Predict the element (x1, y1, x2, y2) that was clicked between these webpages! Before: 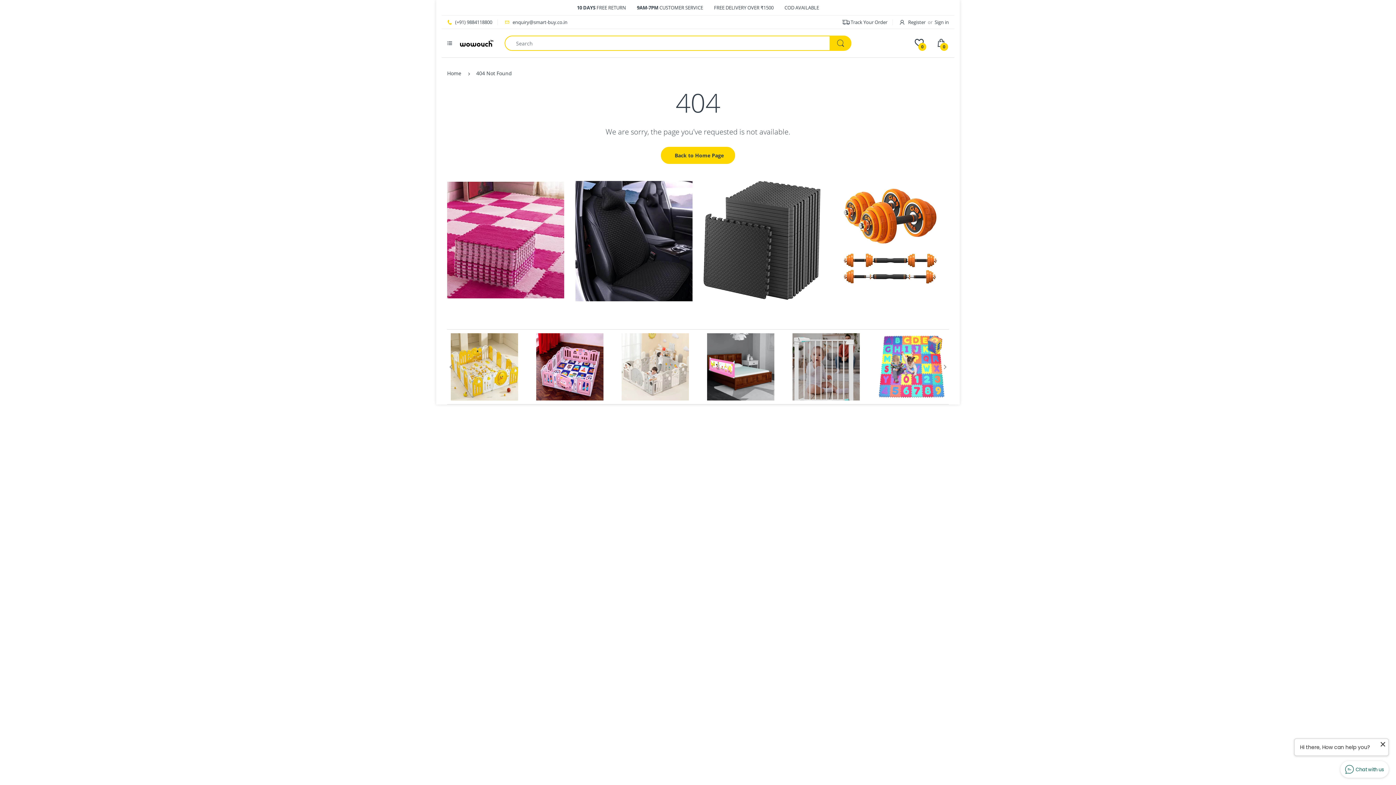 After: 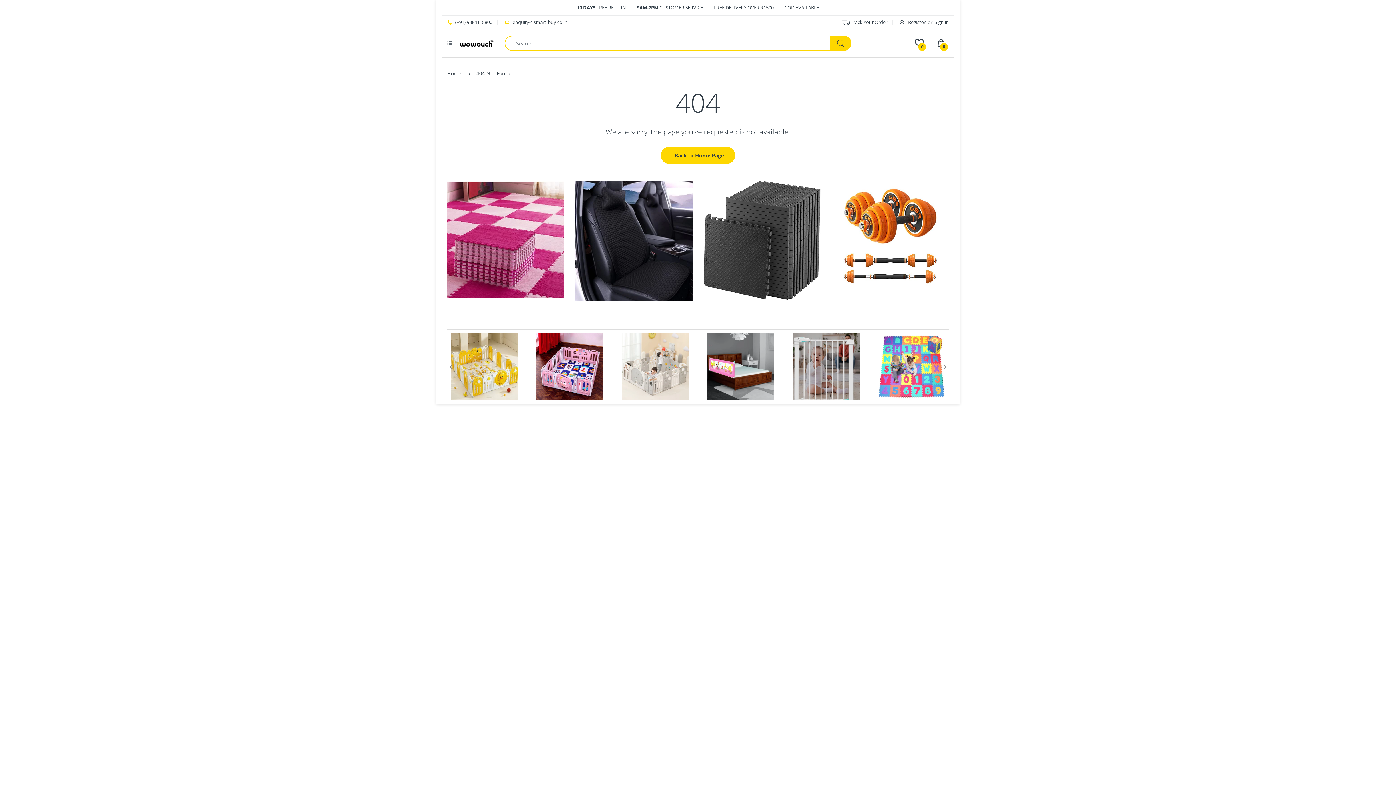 Action: bbox: (703, 181, 820, 299)